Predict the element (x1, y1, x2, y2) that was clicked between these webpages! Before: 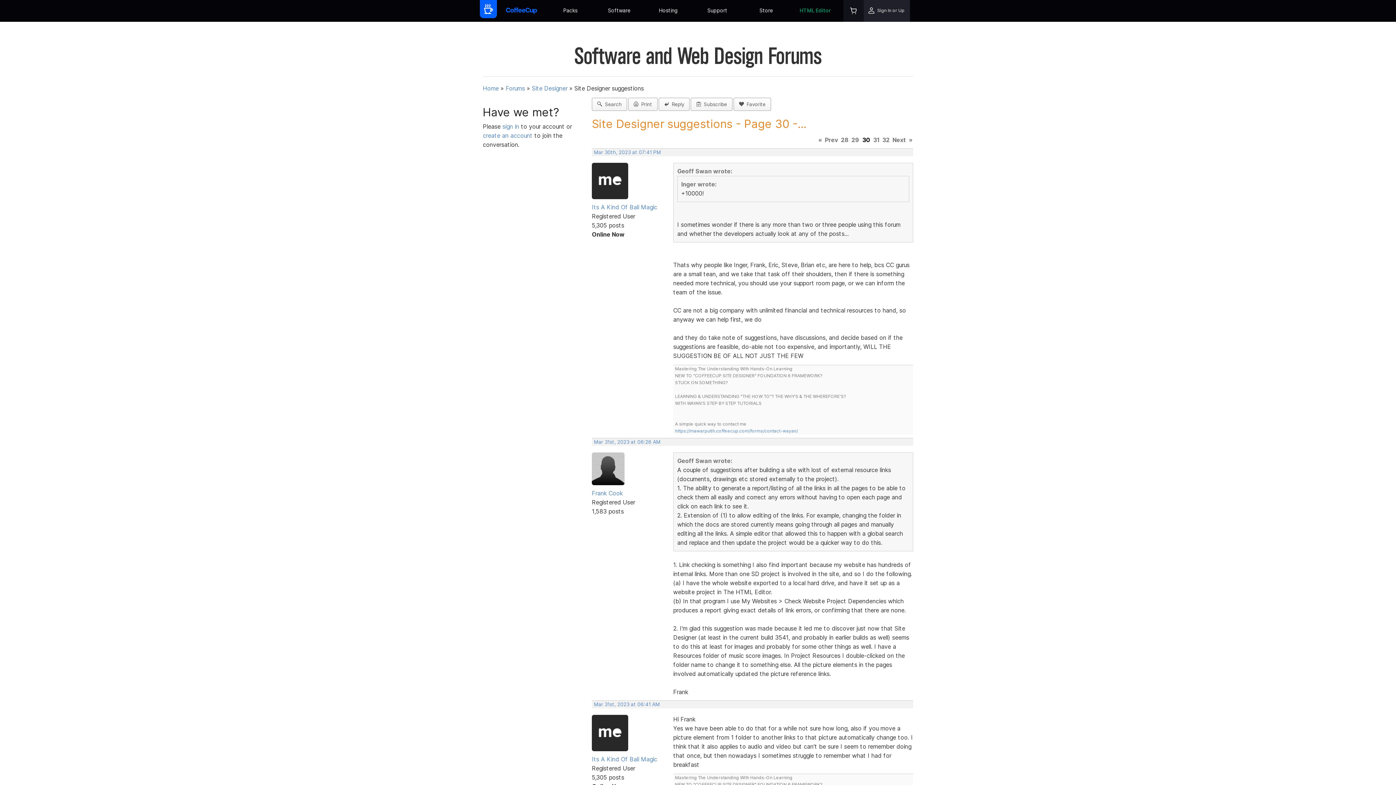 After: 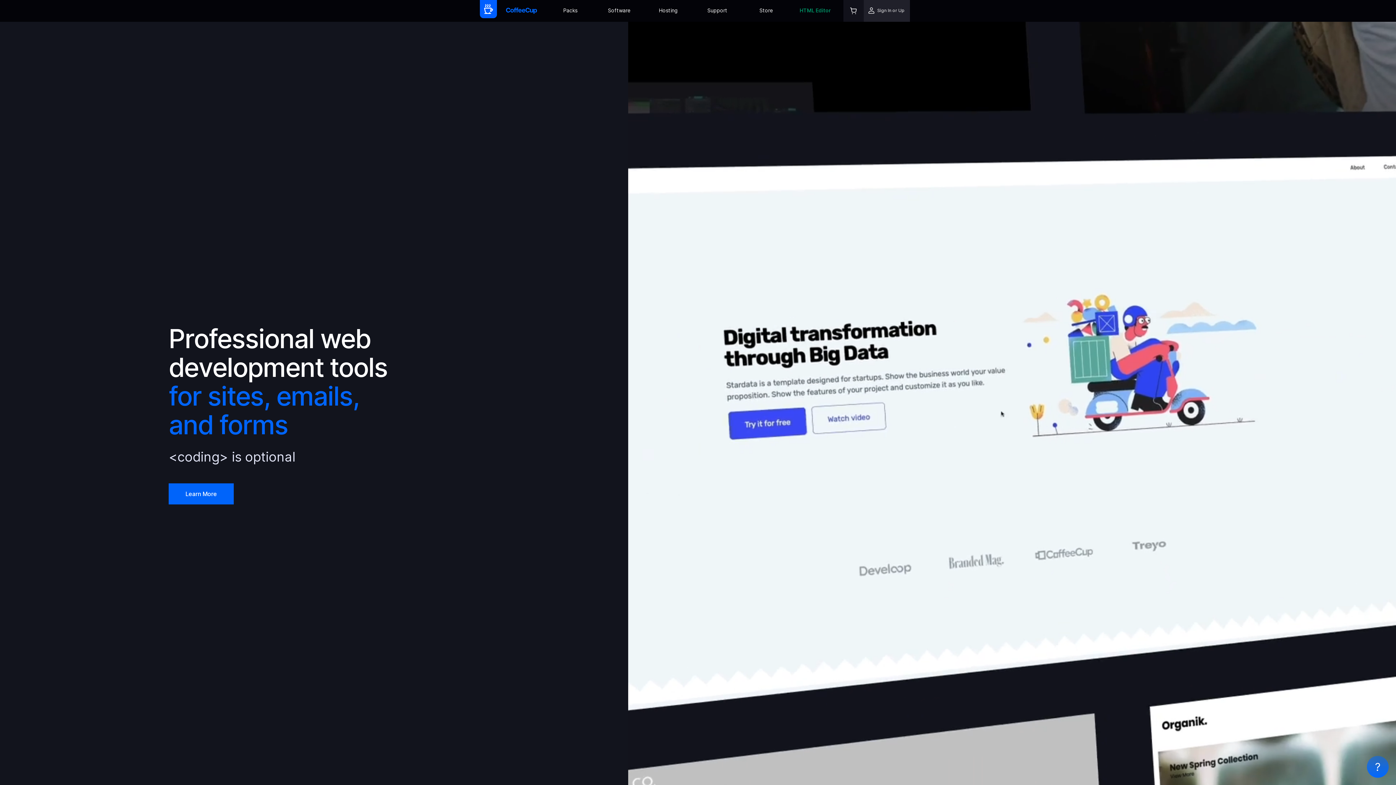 Action: bbox: (482, 84, 498, 92) label: Home